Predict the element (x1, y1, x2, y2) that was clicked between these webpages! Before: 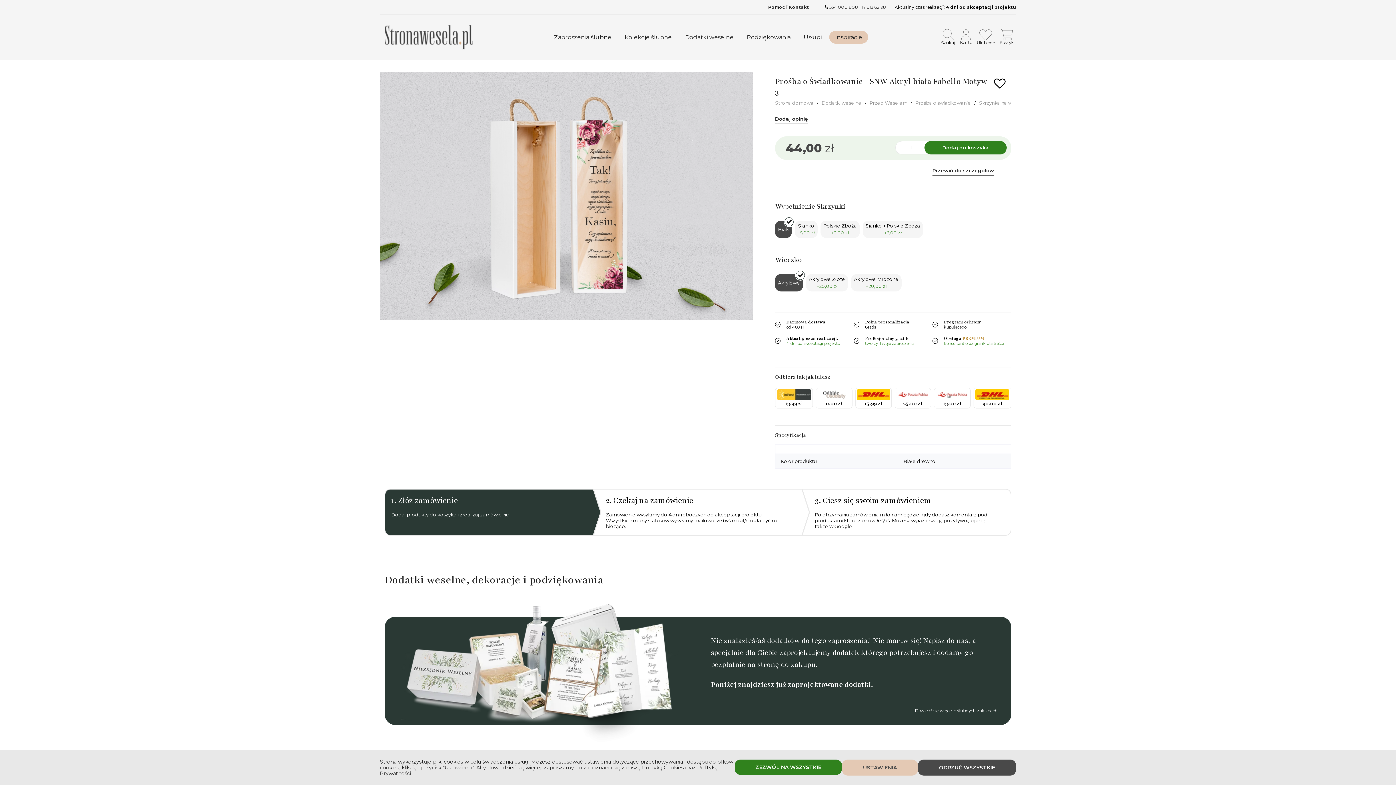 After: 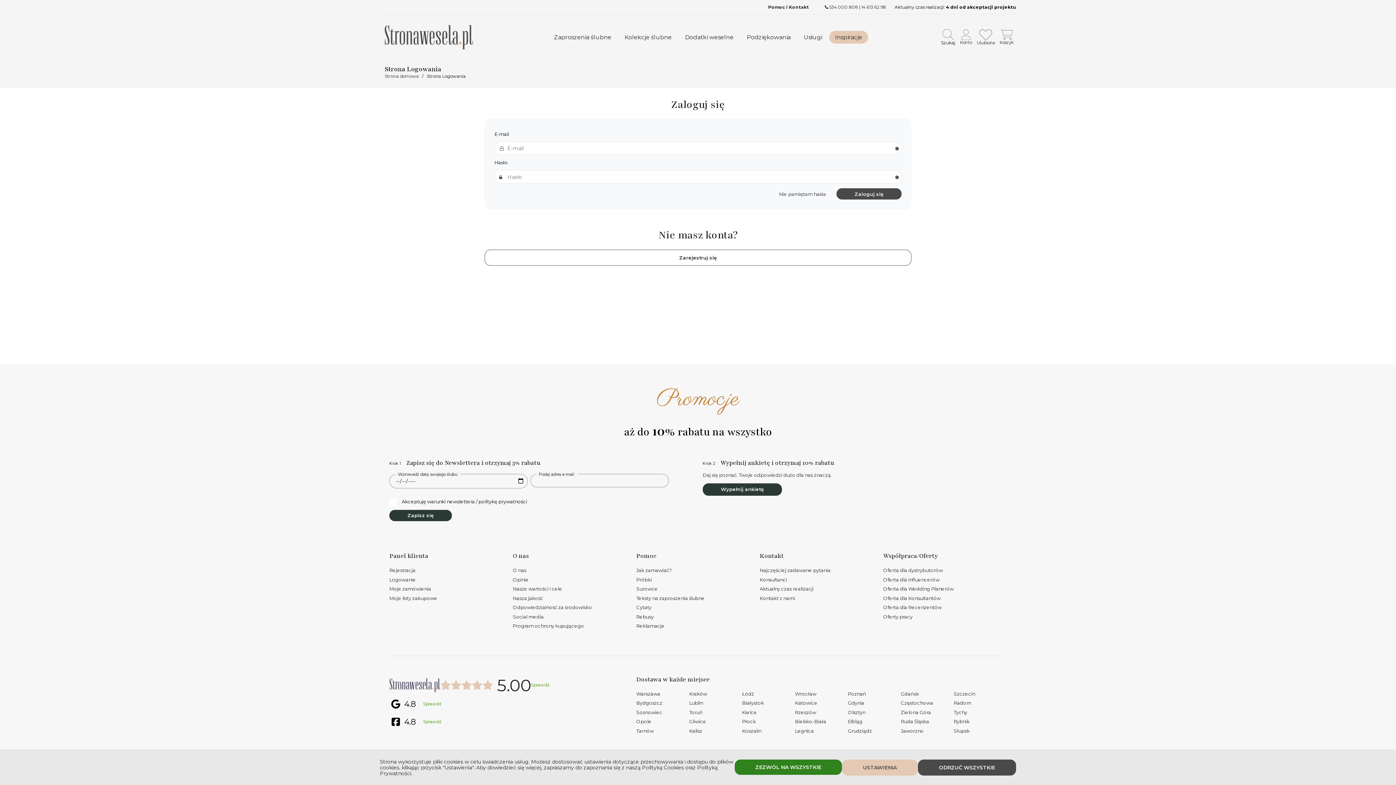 Action: label: Konto bbox: (960, 29, 972, 45)